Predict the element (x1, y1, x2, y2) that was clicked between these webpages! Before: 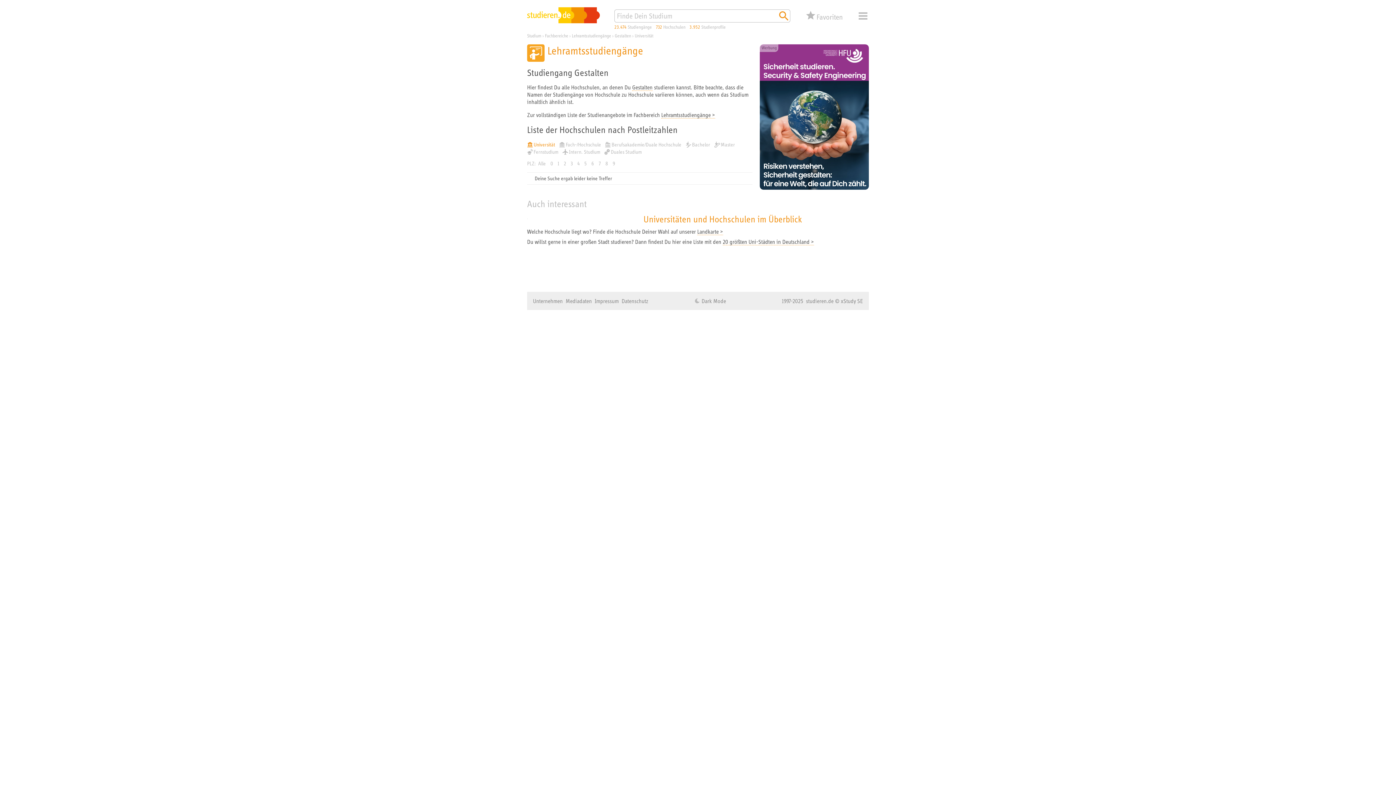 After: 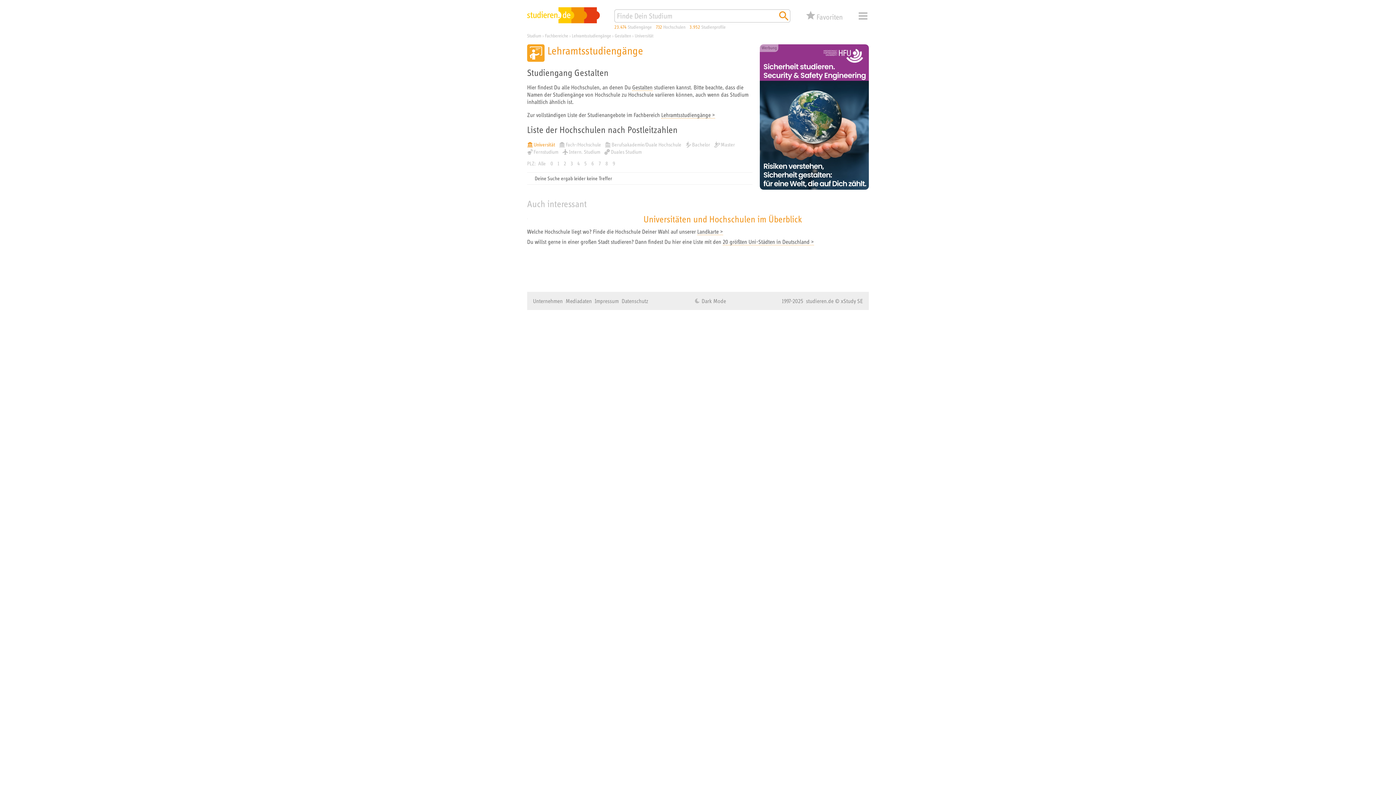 Action: label: 8 bbox: (603, 160, 610, 166)